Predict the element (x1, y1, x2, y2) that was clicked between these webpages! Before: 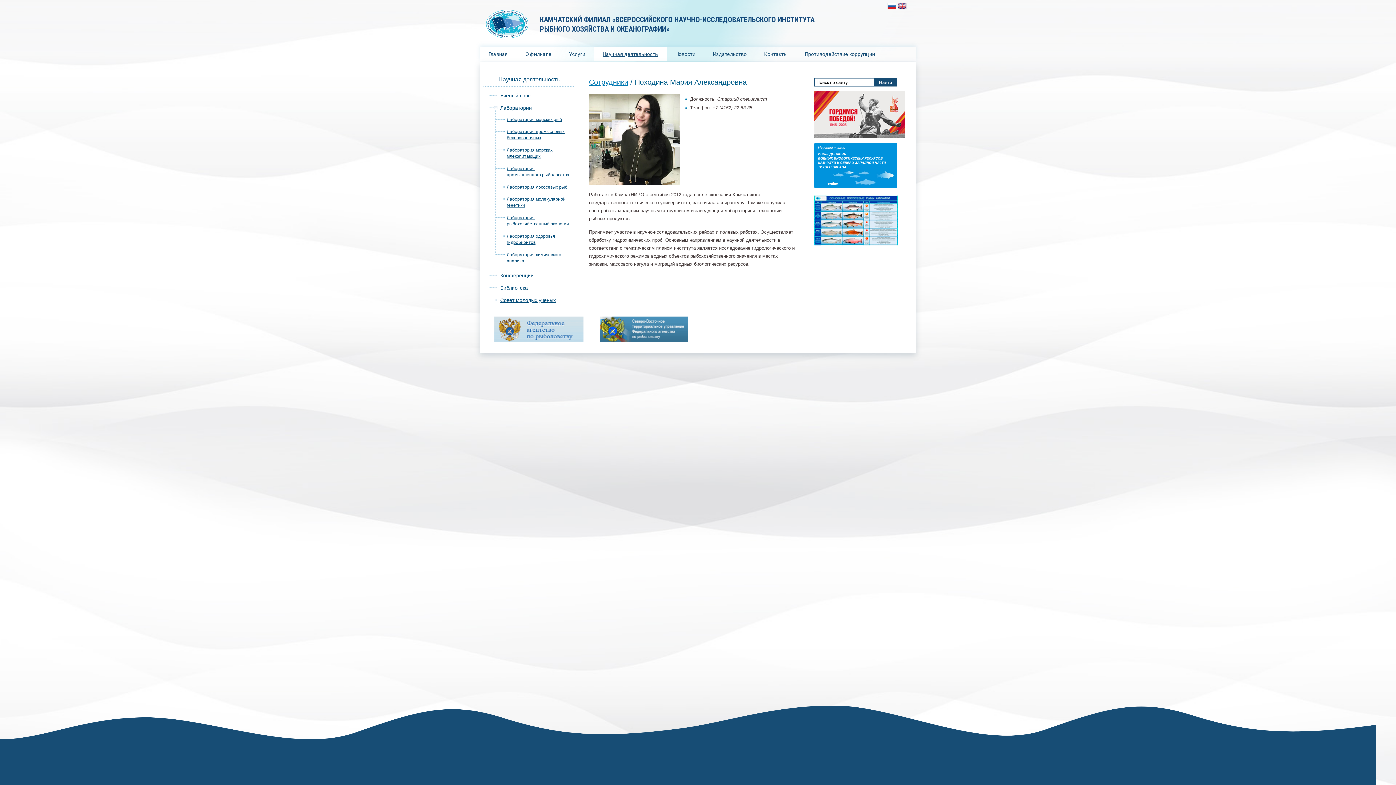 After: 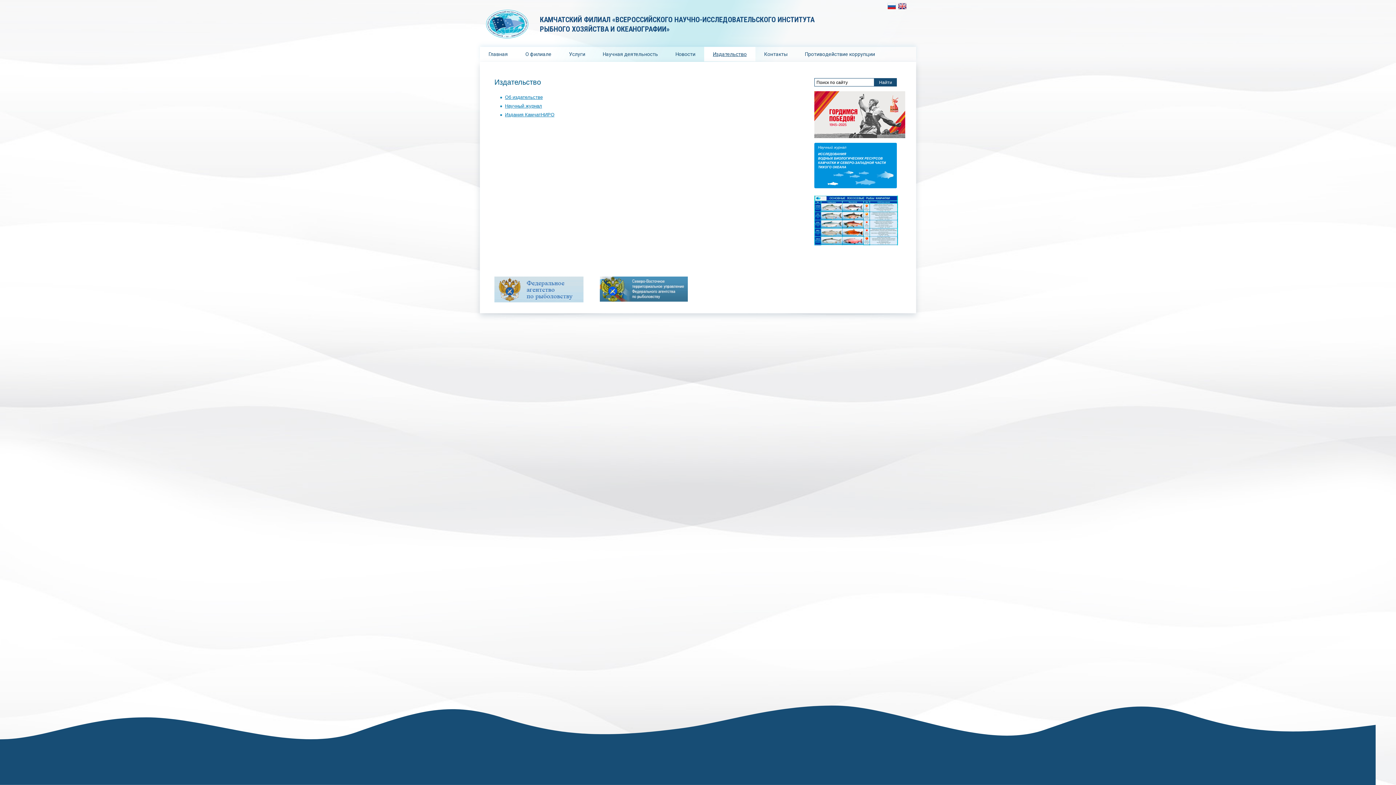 Action: bbox: (704, 46, 755, 61) label: Издательство